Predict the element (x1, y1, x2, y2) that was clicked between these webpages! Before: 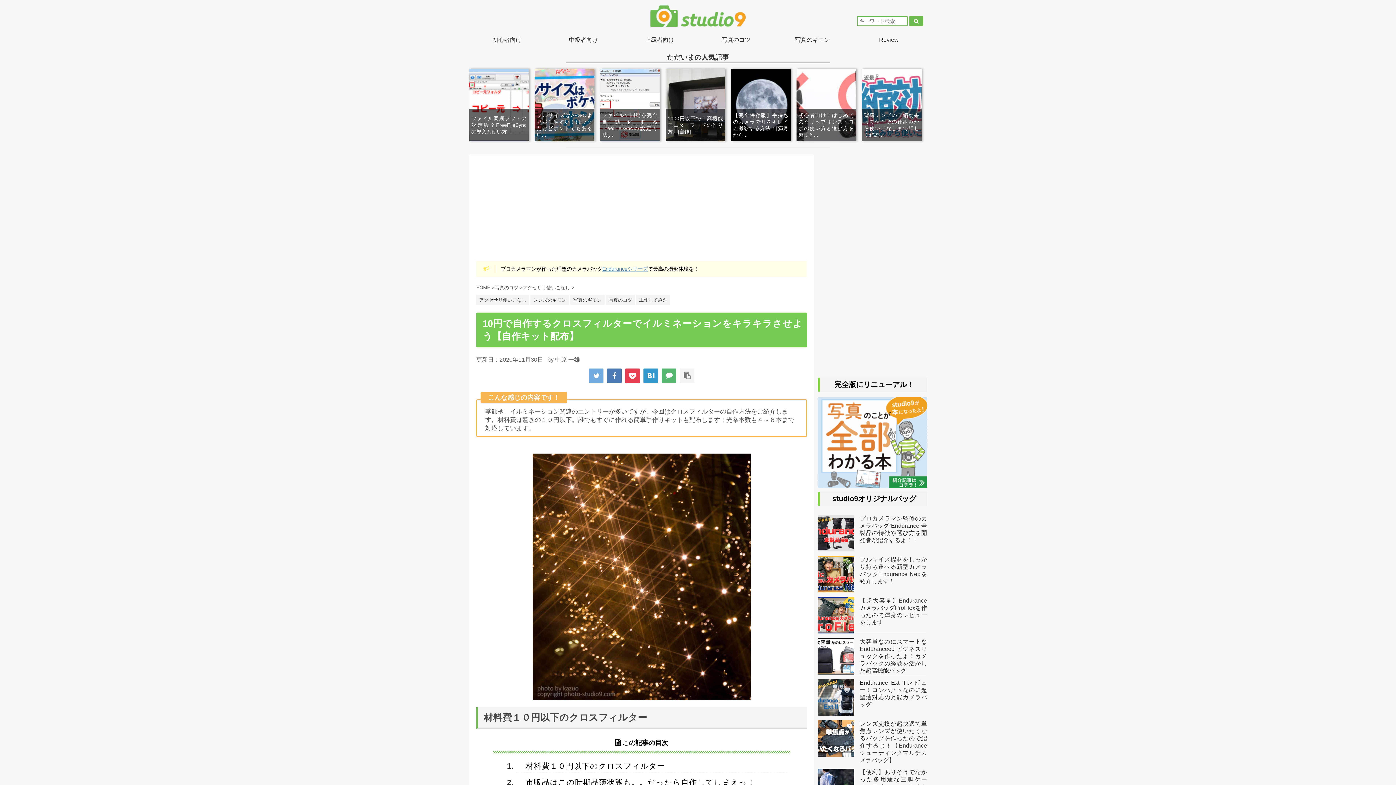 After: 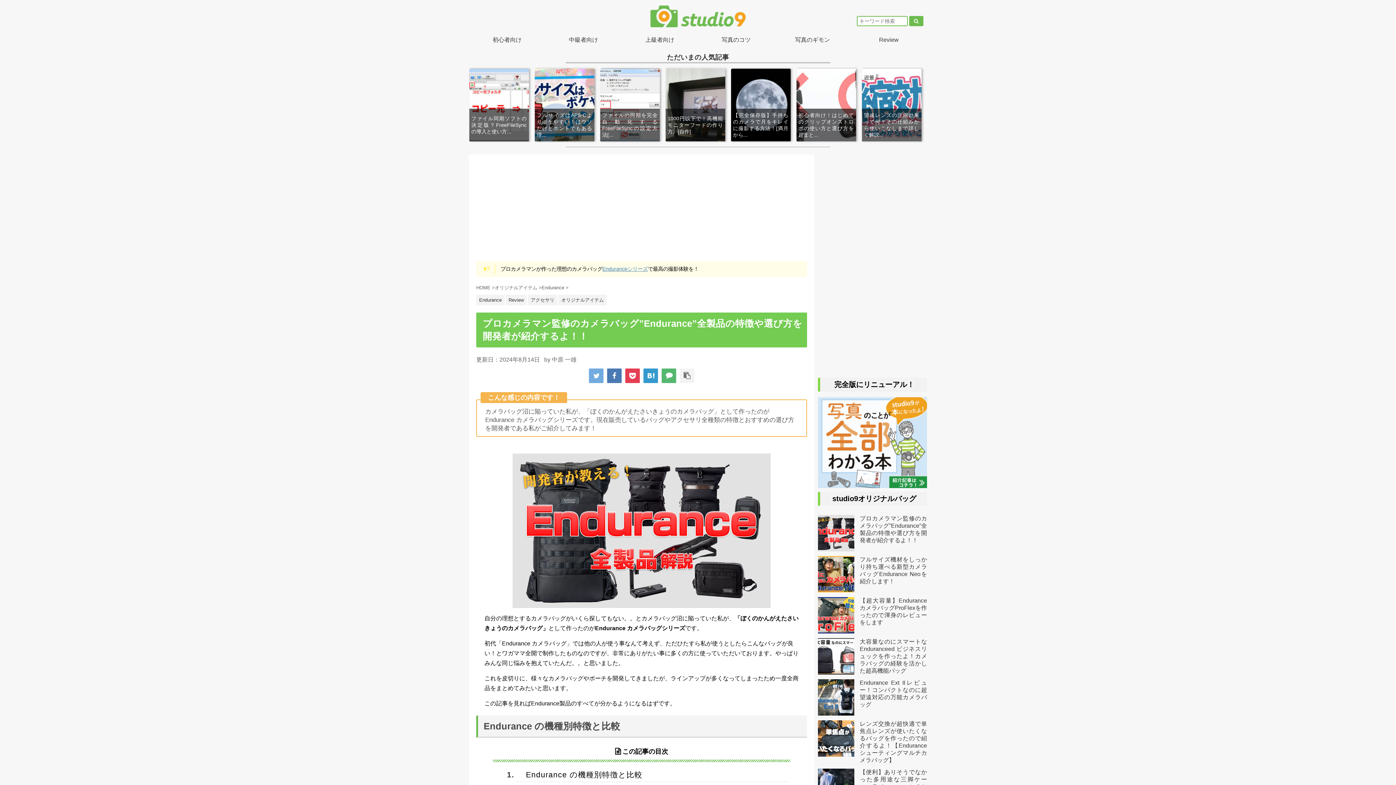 Action: bbox: (602, 266, 648, 272) label: Enduranceシリーズ